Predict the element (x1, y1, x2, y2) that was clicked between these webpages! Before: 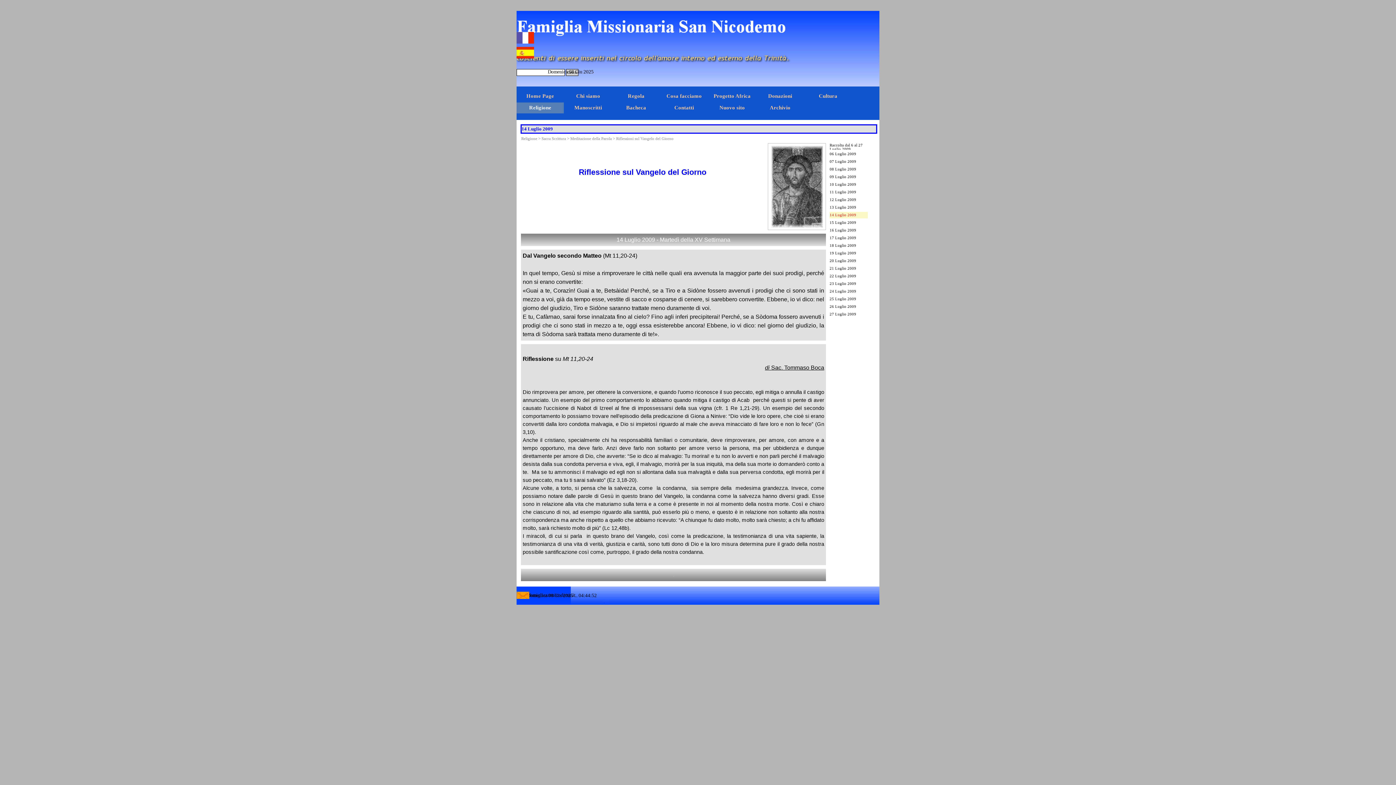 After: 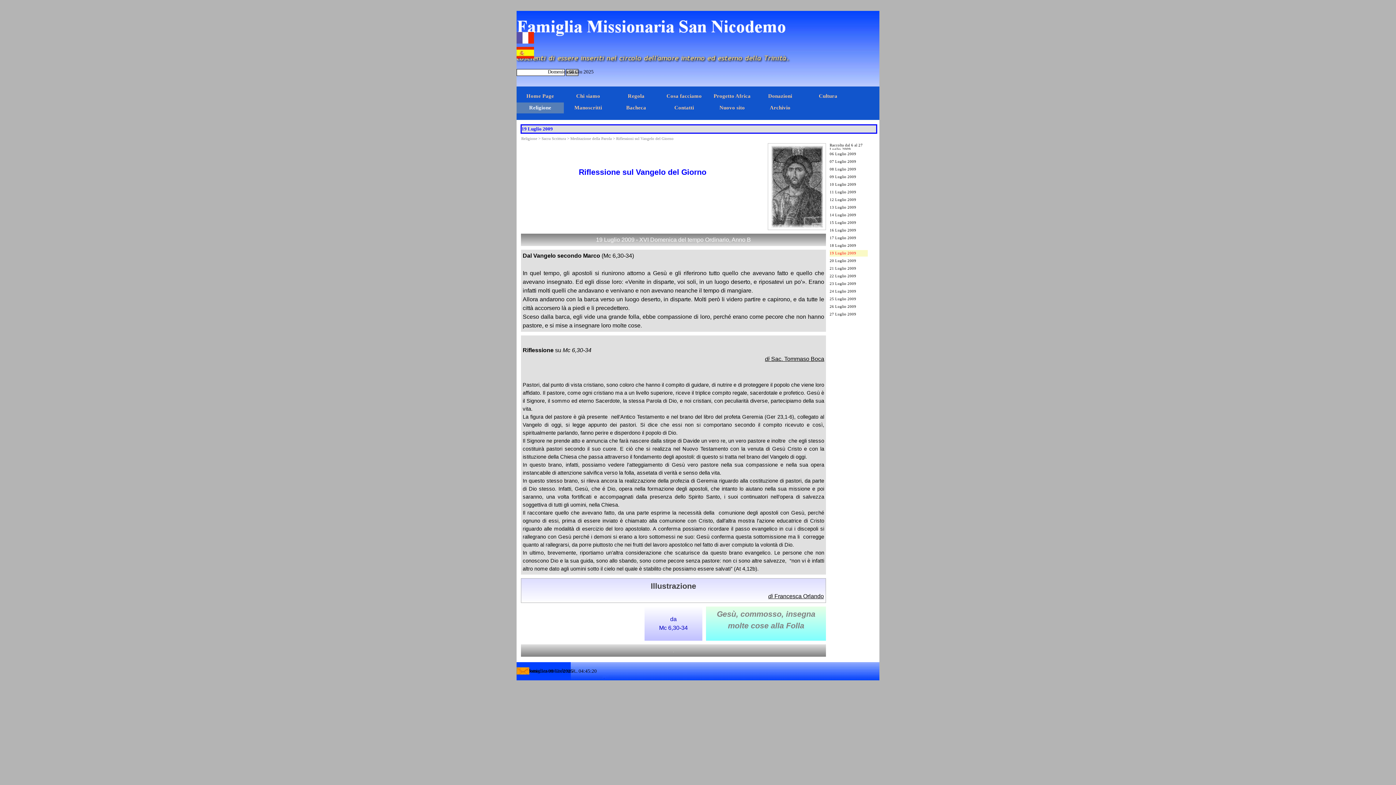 Action: bbox: (829, 250, 868, 256) label: 19 Luglio 2009